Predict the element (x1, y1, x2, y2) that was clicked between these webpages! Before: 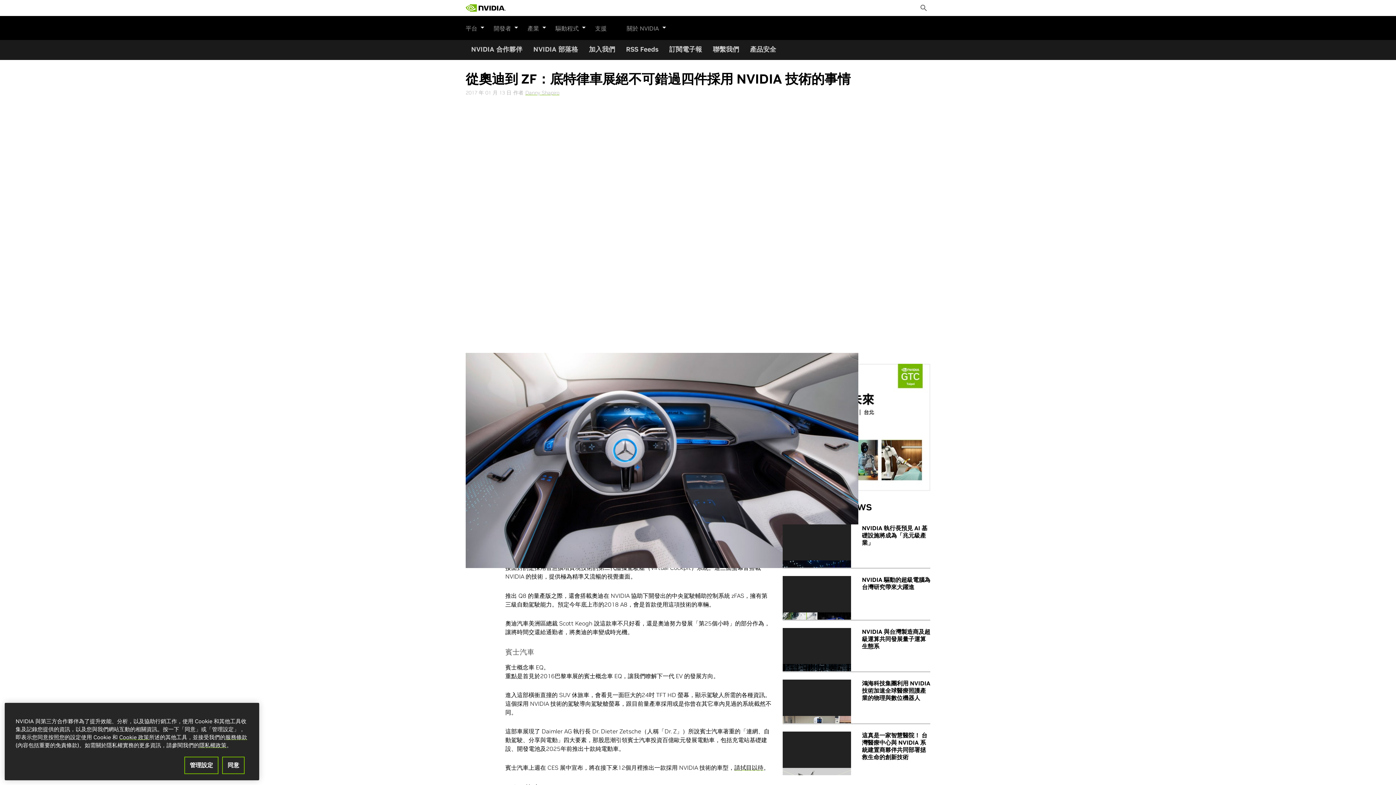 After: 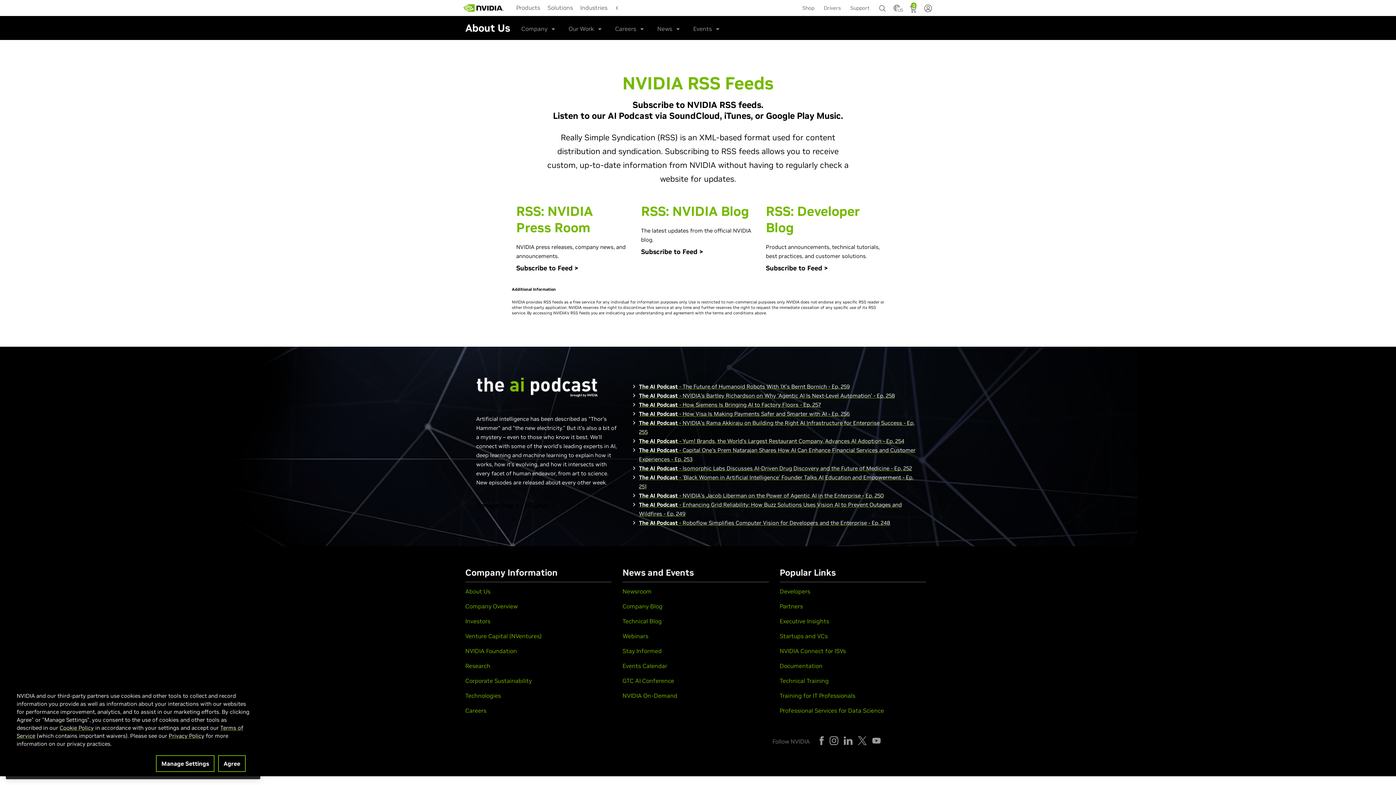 Action: label: RSS Feeds bbox: (620, 40, 664, 60)